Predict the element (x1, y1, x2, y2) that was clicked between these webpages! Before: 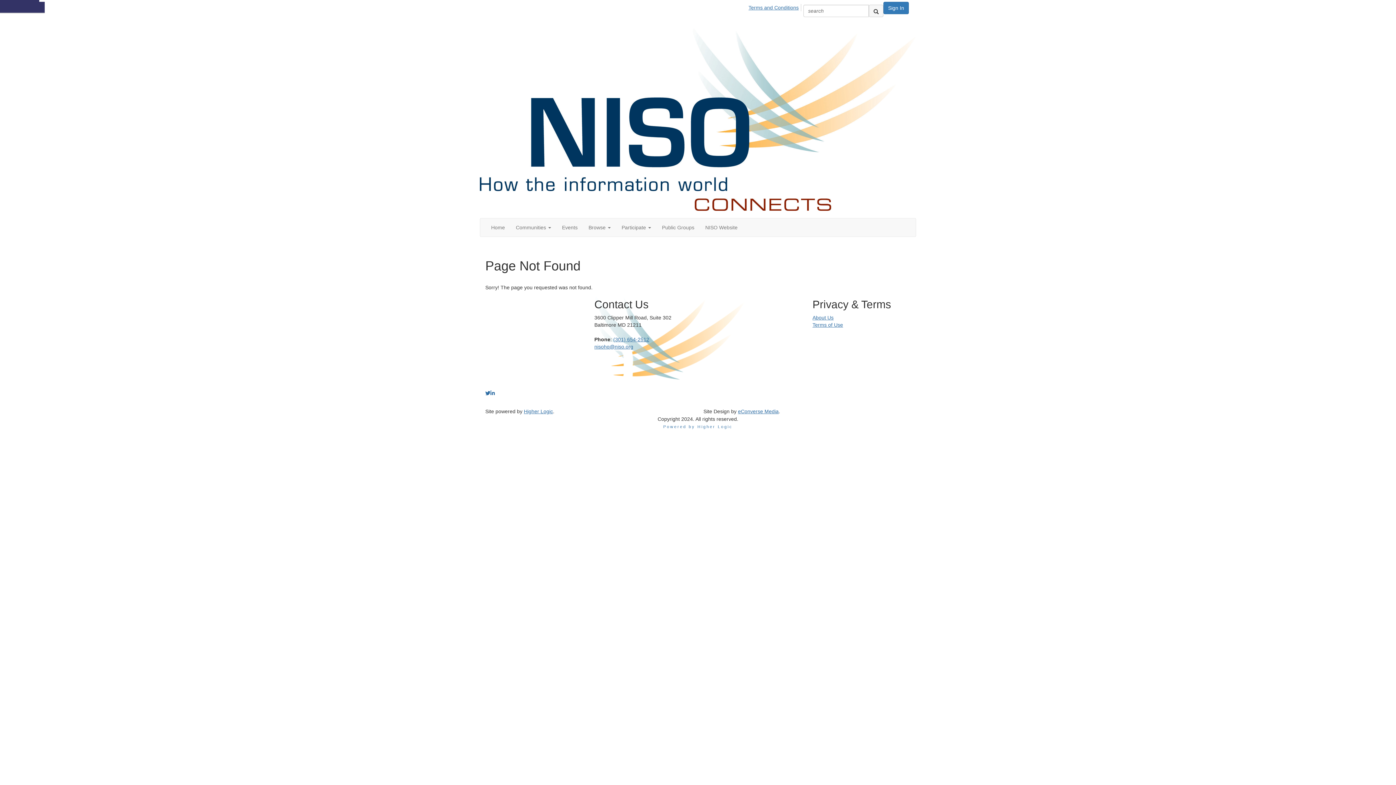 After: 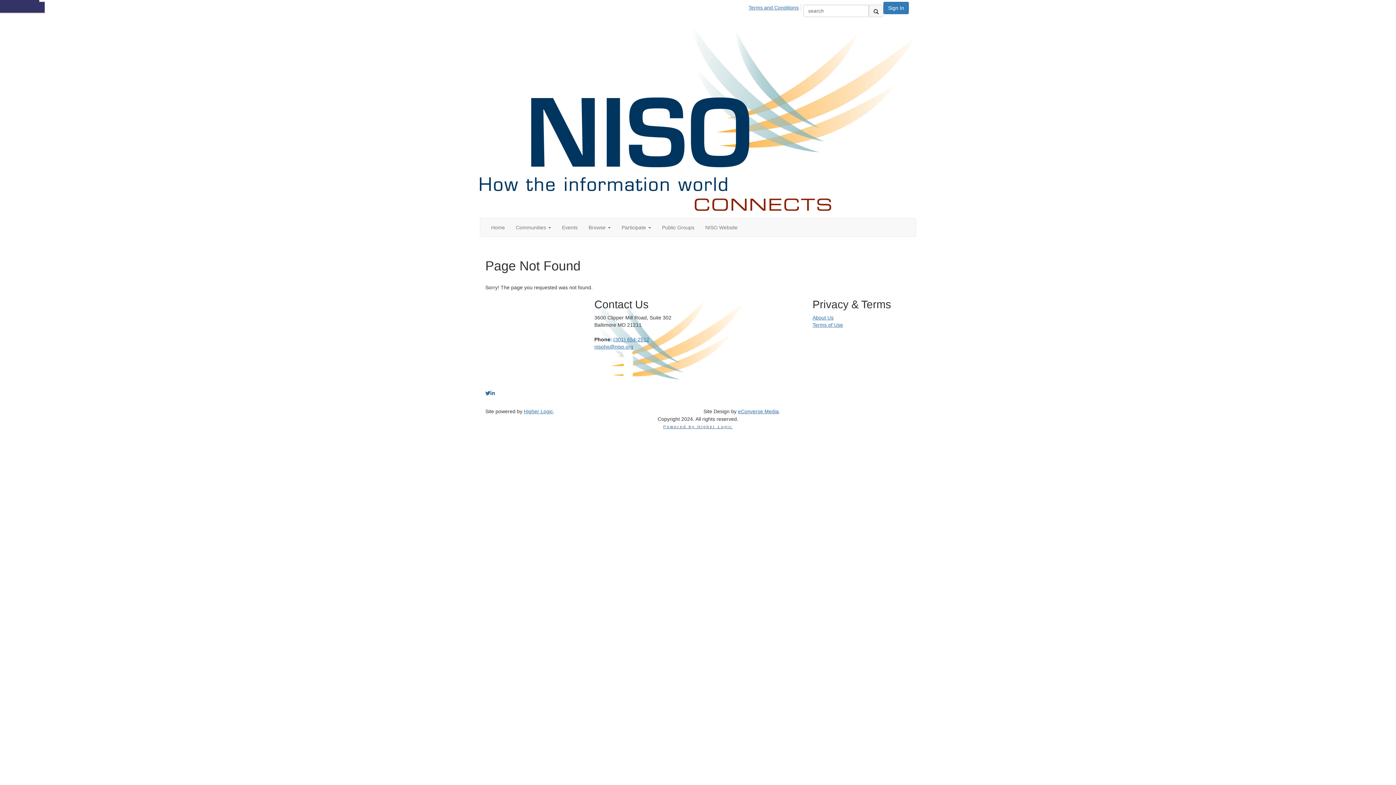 Action: bbox: (663, 424, 732, 429) label: Powered by Higher Logic